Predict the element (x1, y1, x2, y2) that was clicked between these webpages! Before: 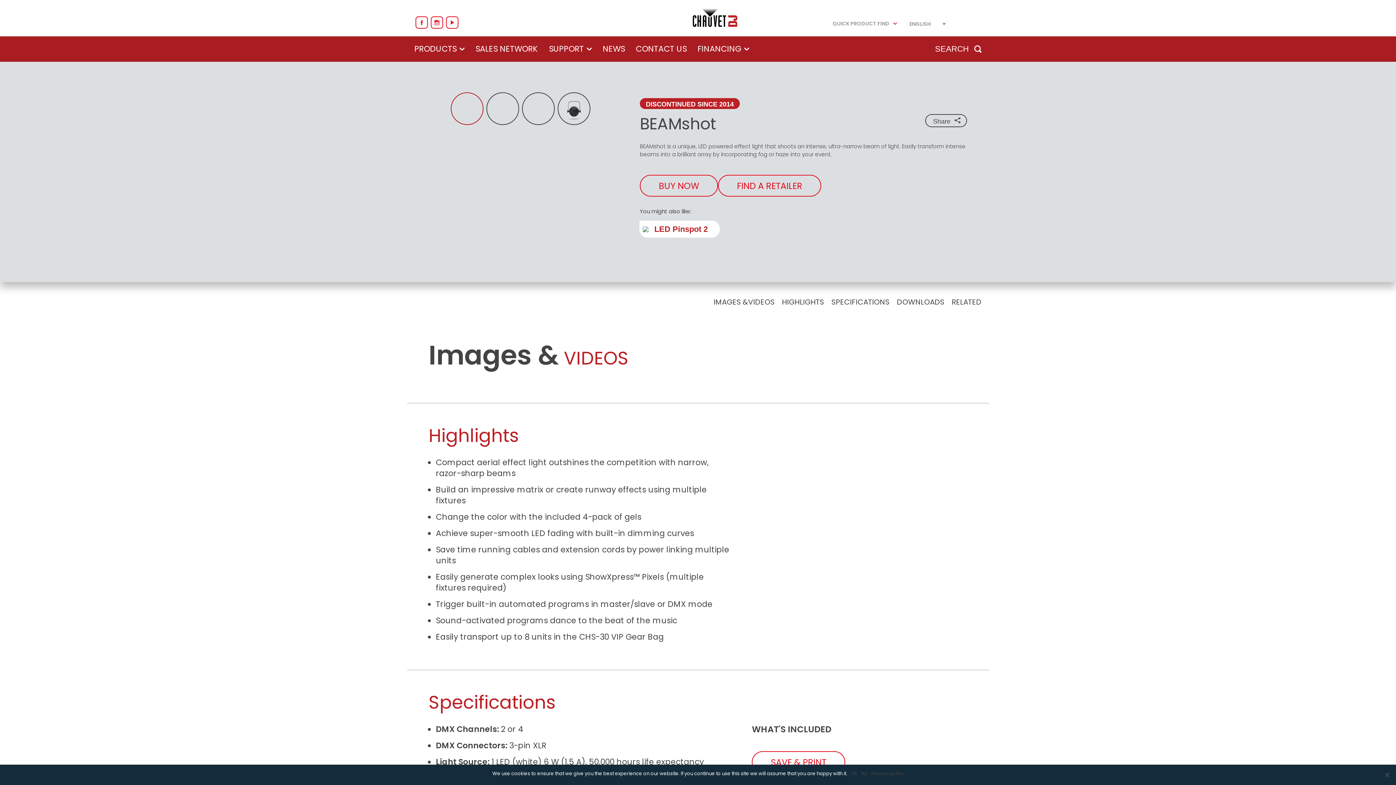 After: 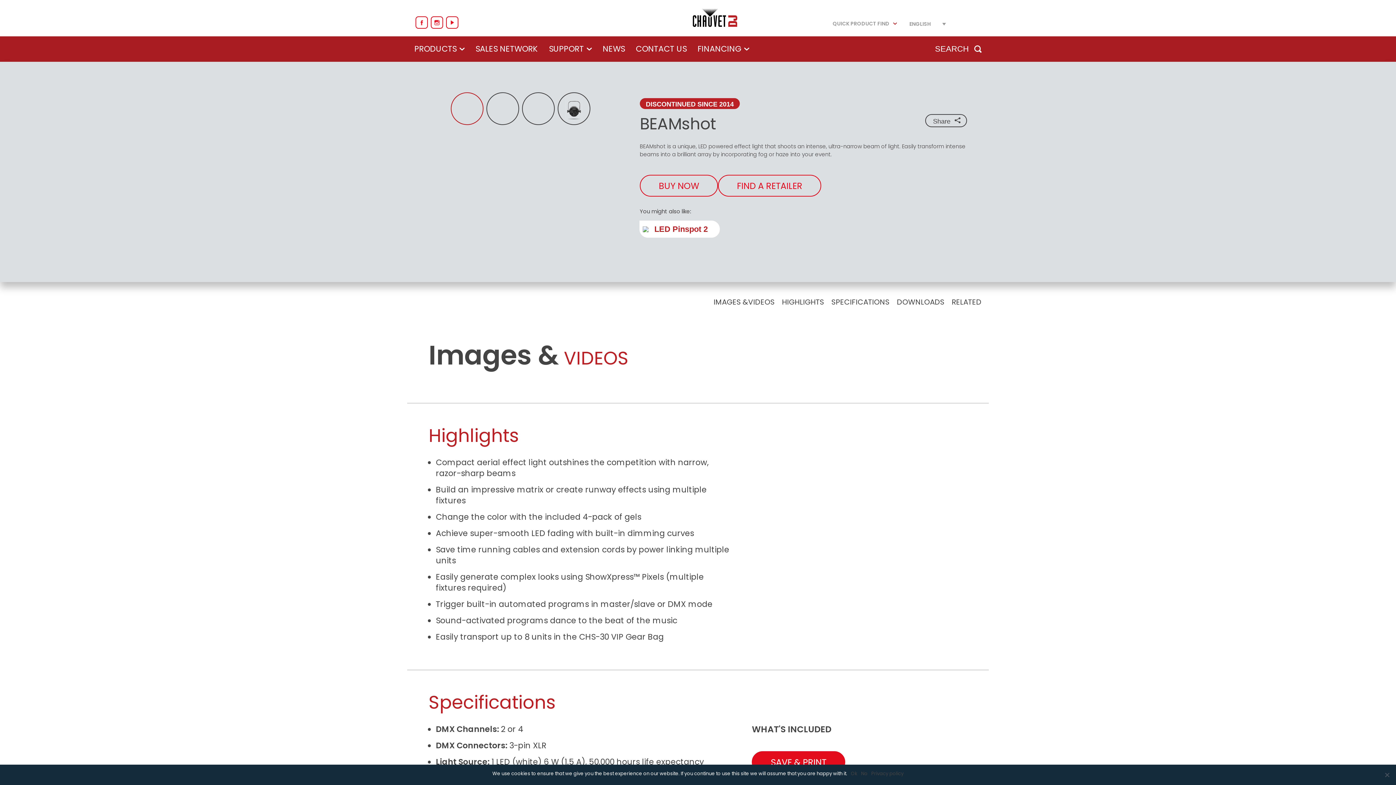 Action: label: SAVE & PRINT bbox: (752, 751, 845, 773)